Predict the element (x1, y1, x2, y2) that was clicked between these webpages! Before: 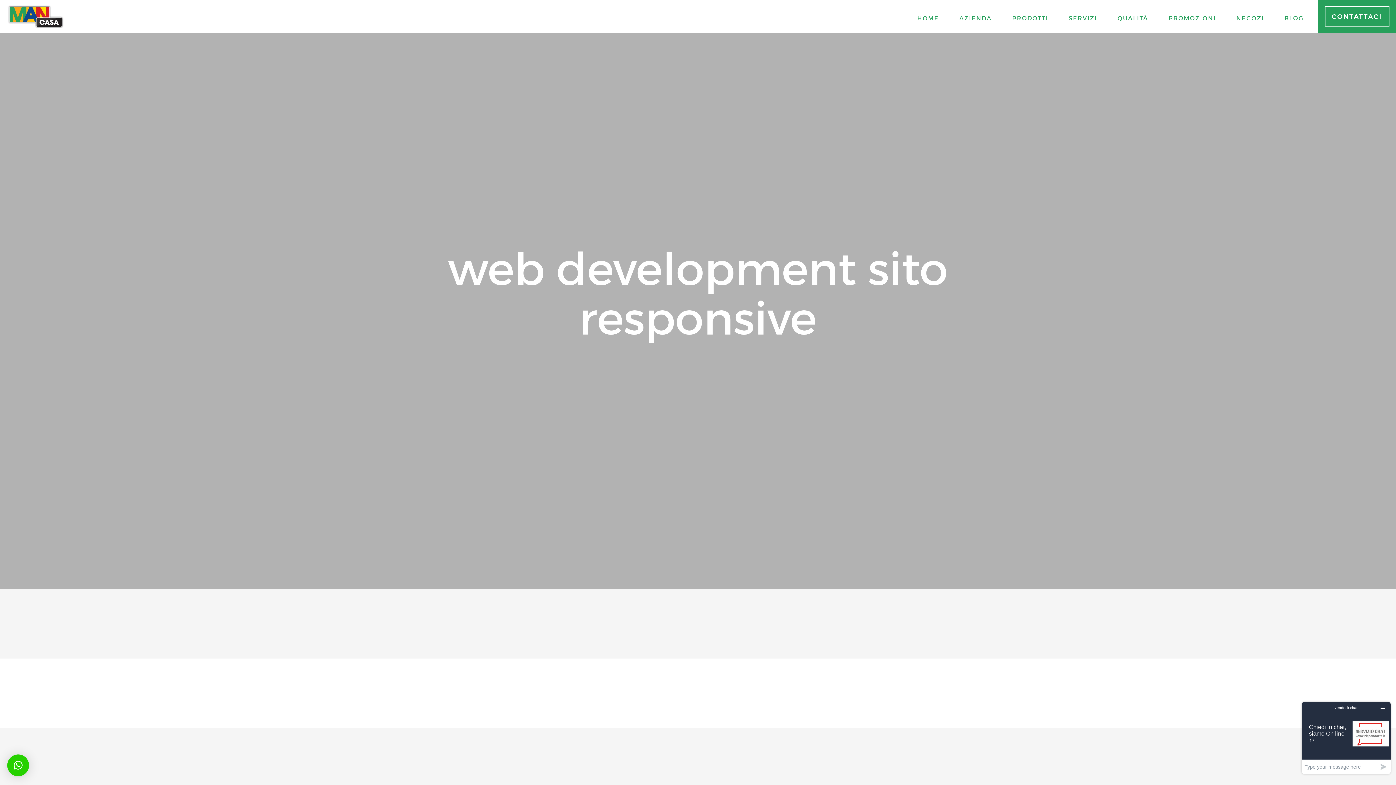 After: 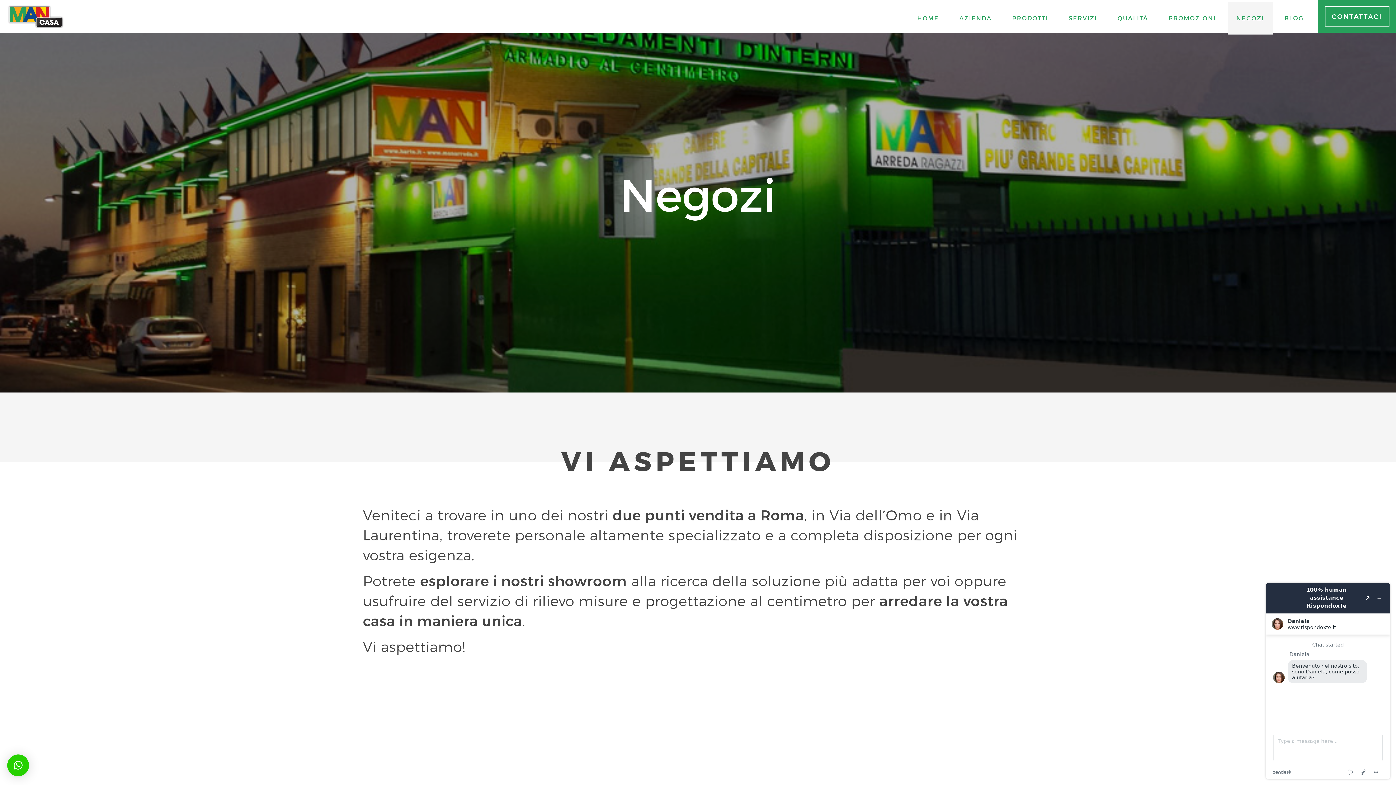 Action: bbox: (1227, 1, 1273, 34) label: NEGOZI